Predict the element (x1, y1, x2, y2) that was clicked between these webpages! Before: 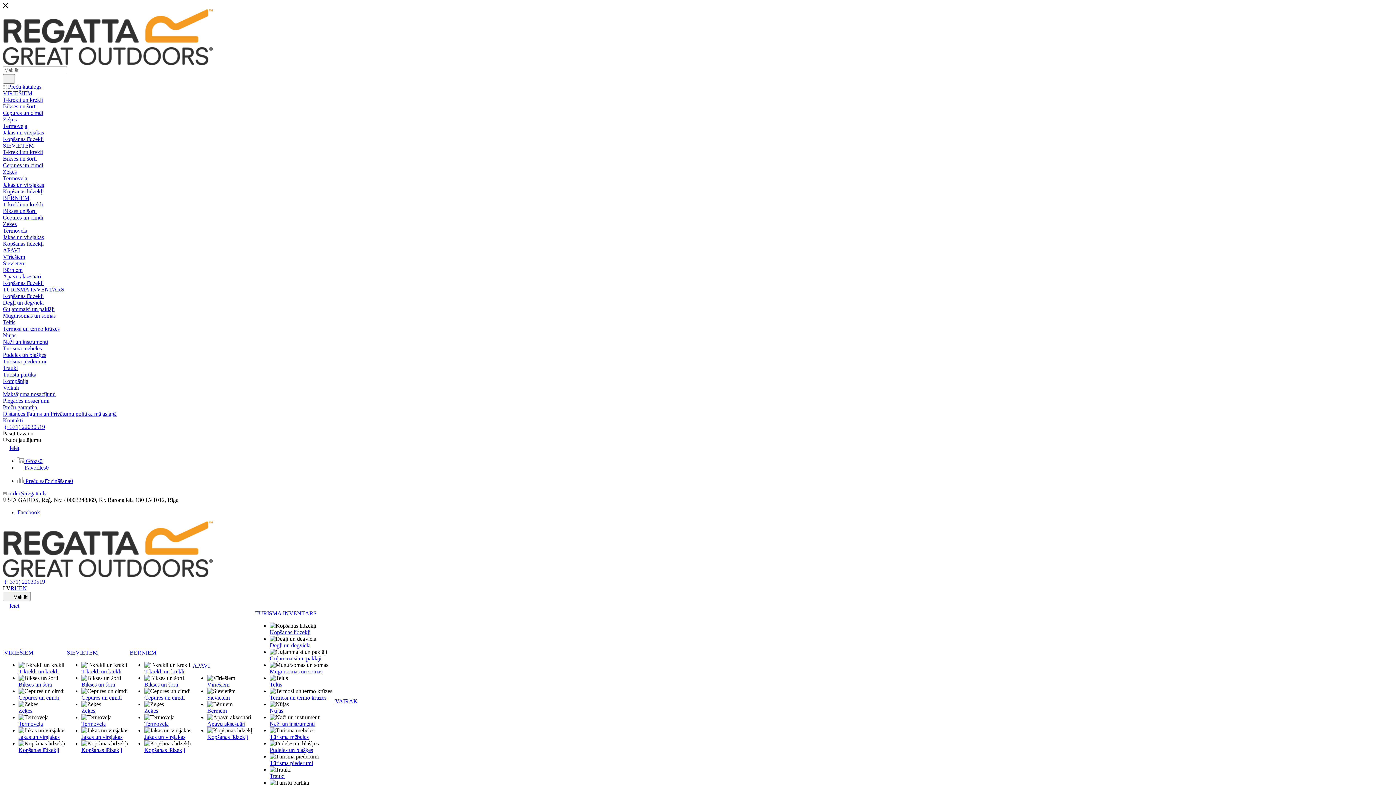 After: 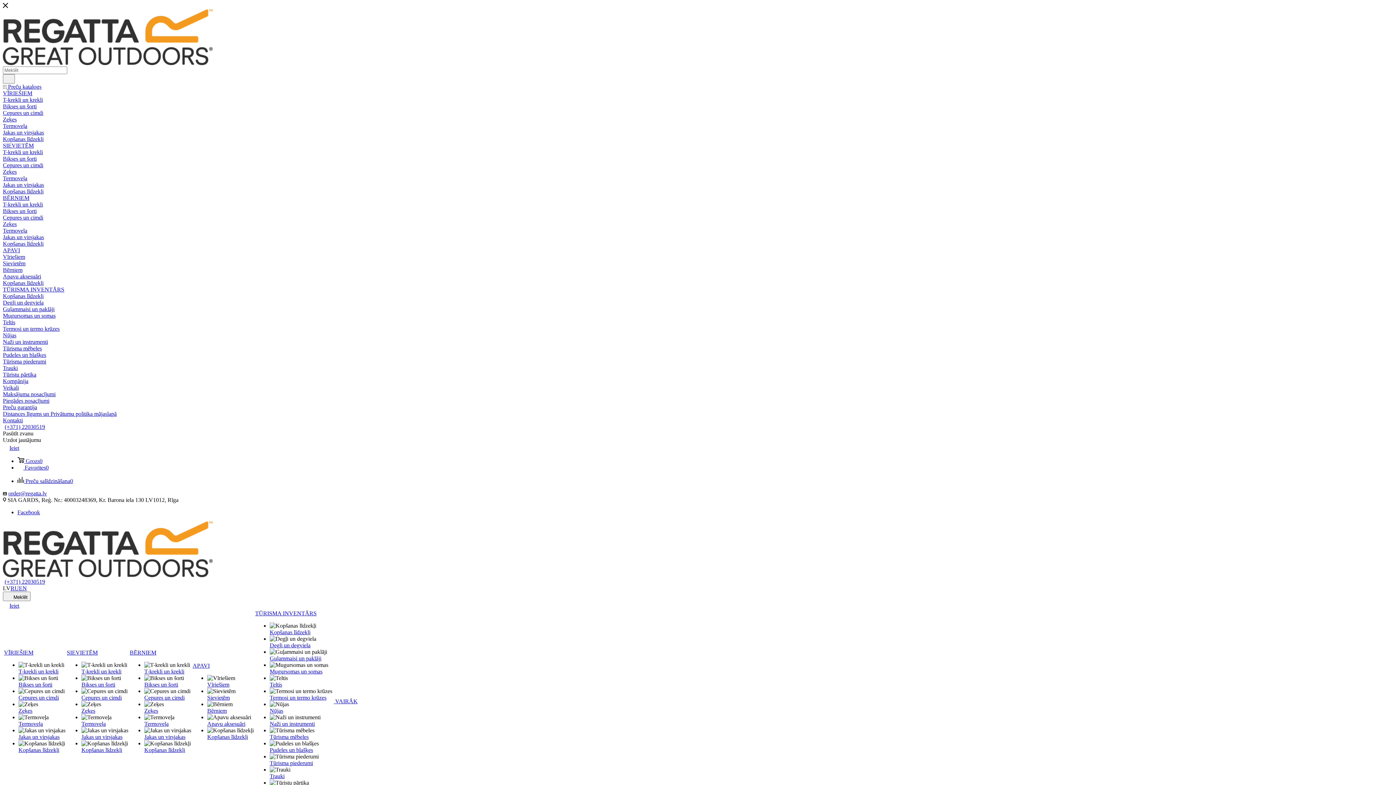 Action: label: Kompānija bbox: (2, 378, 1393, 384)